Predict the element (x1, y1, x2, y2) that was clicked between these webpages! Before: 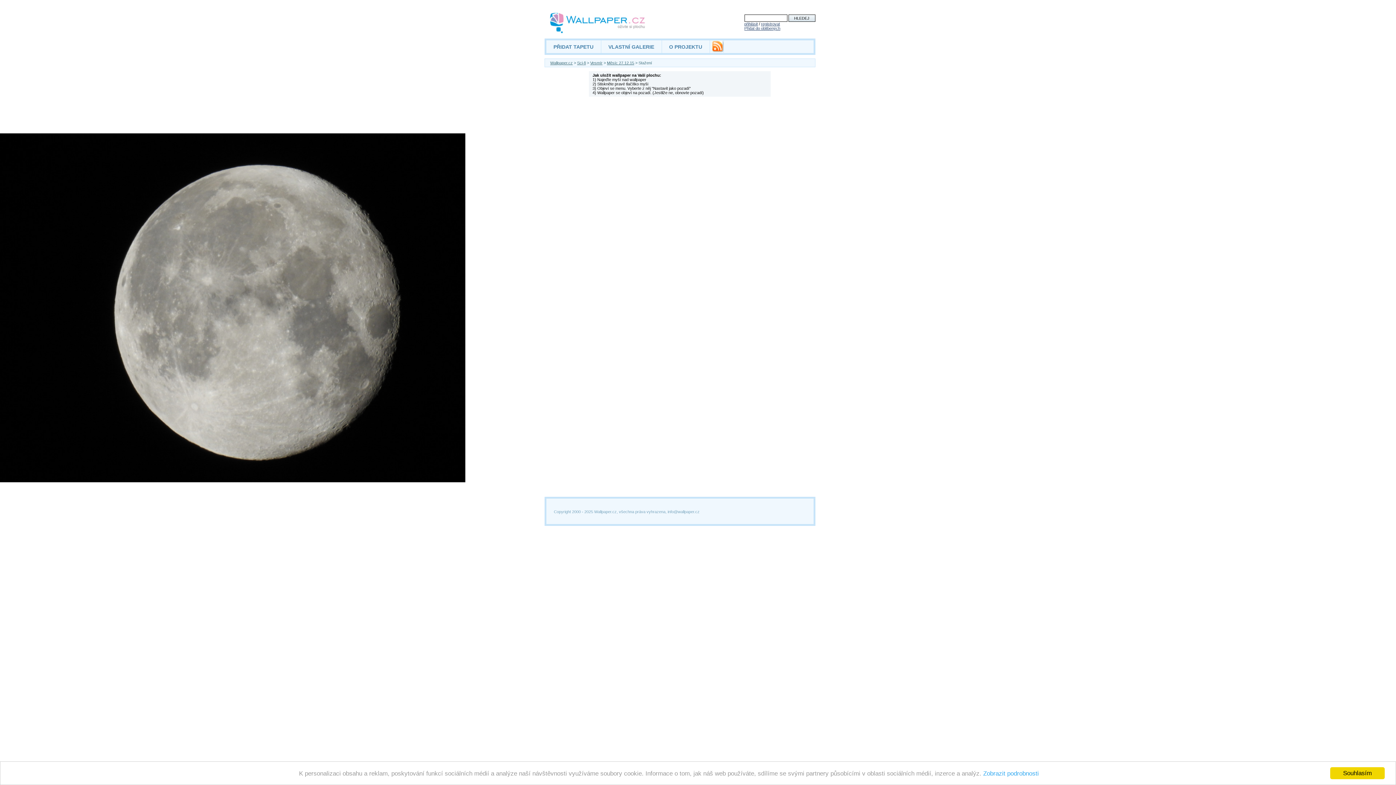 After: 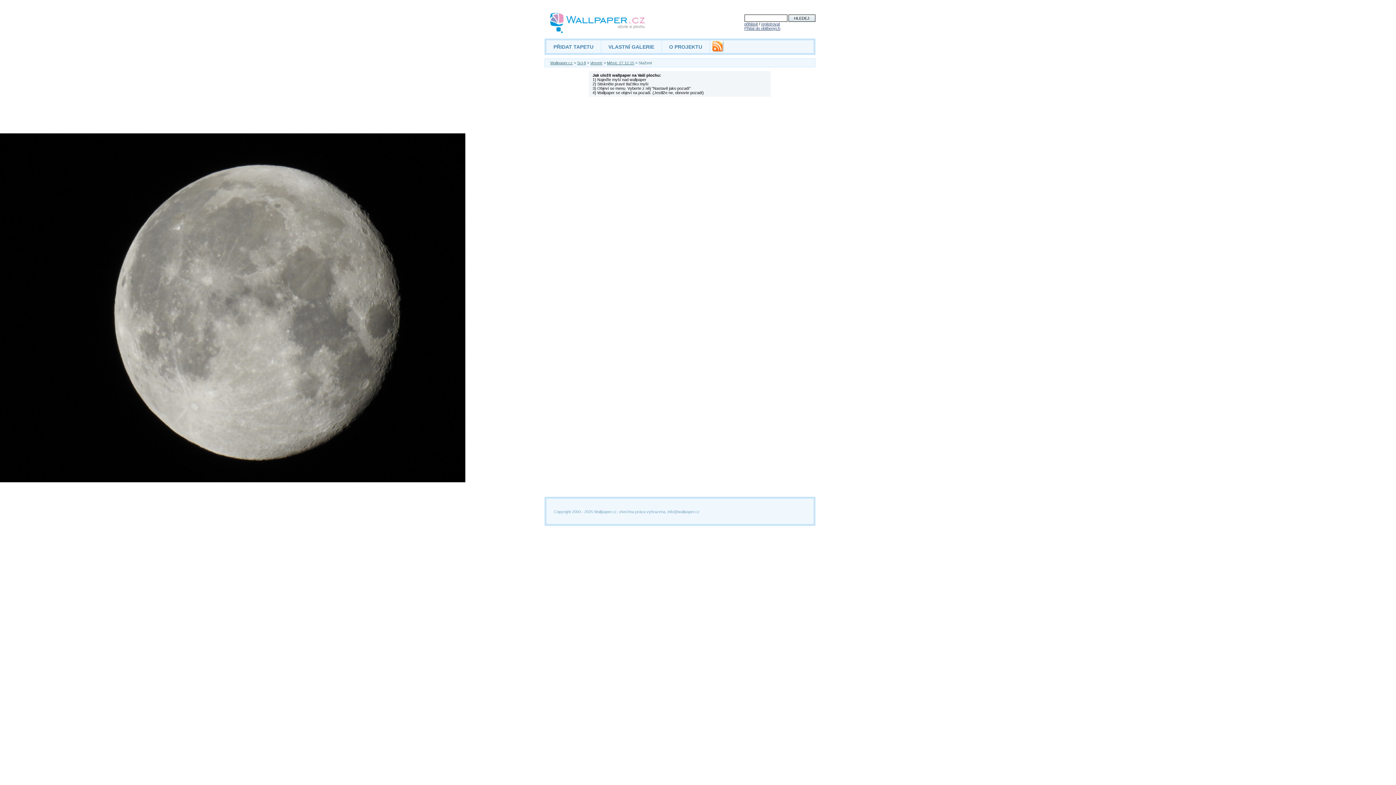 Action: label: Souhlasím bbox: (1330, 767, 1385, 779)